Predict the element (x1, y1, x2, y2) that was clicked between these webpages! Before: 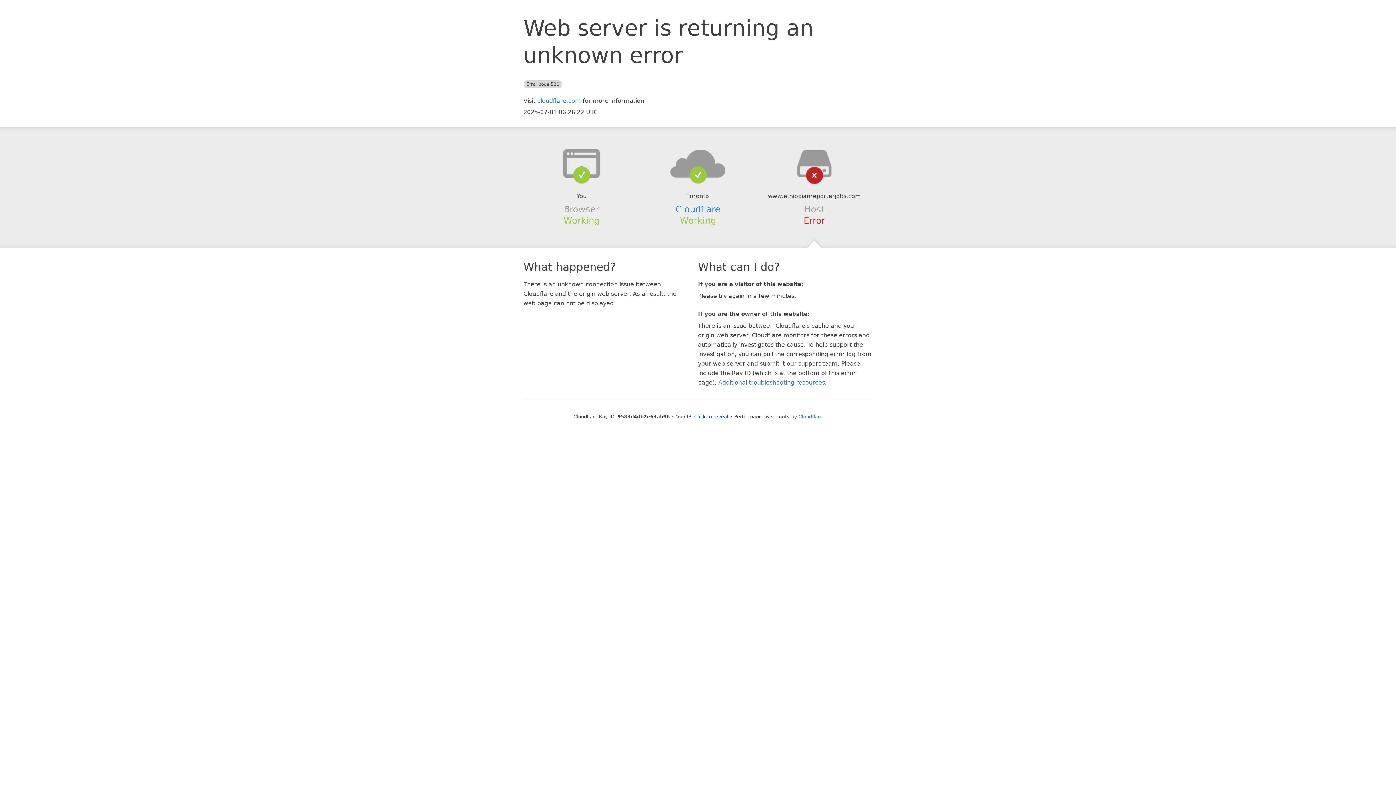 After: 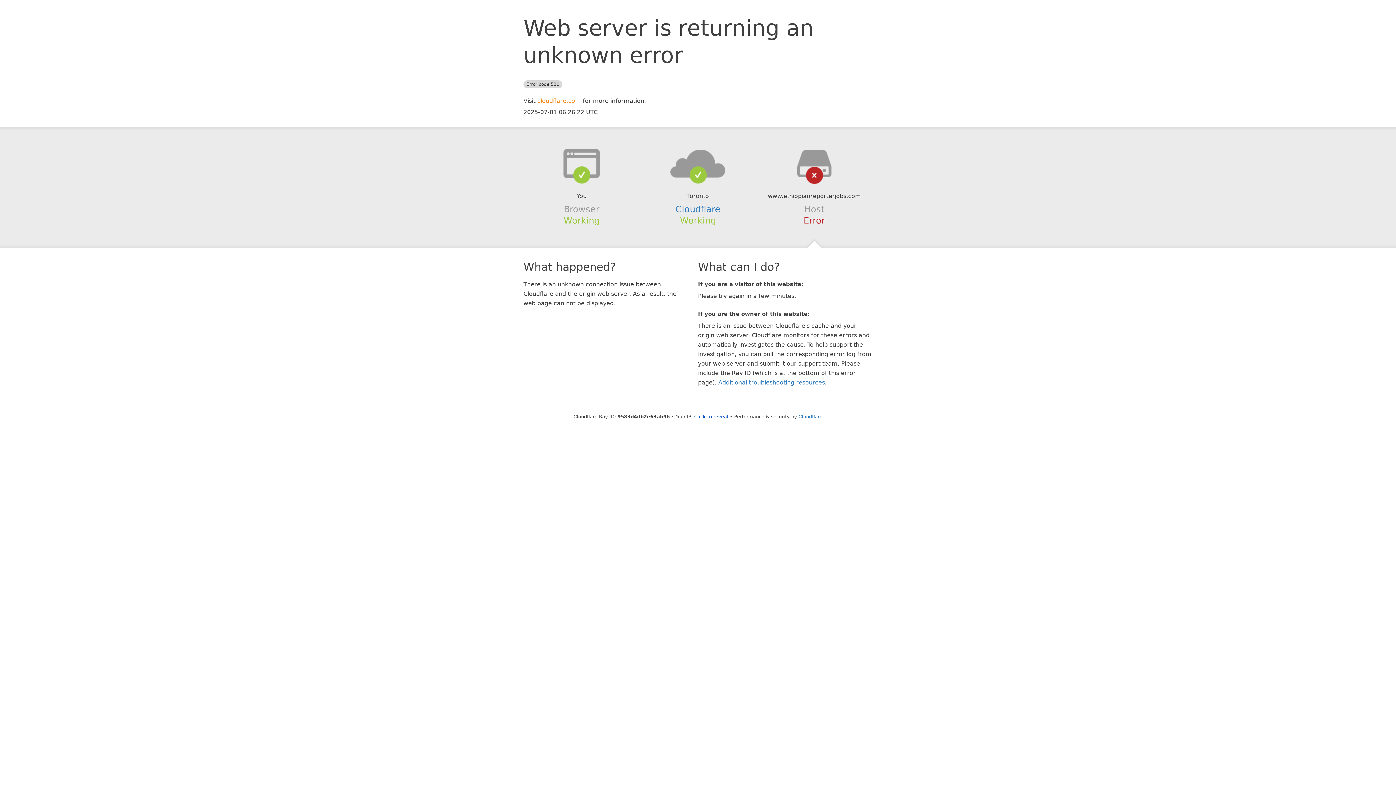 Action: bbox: (537, 97, 581, 104) label: cloudflare.com